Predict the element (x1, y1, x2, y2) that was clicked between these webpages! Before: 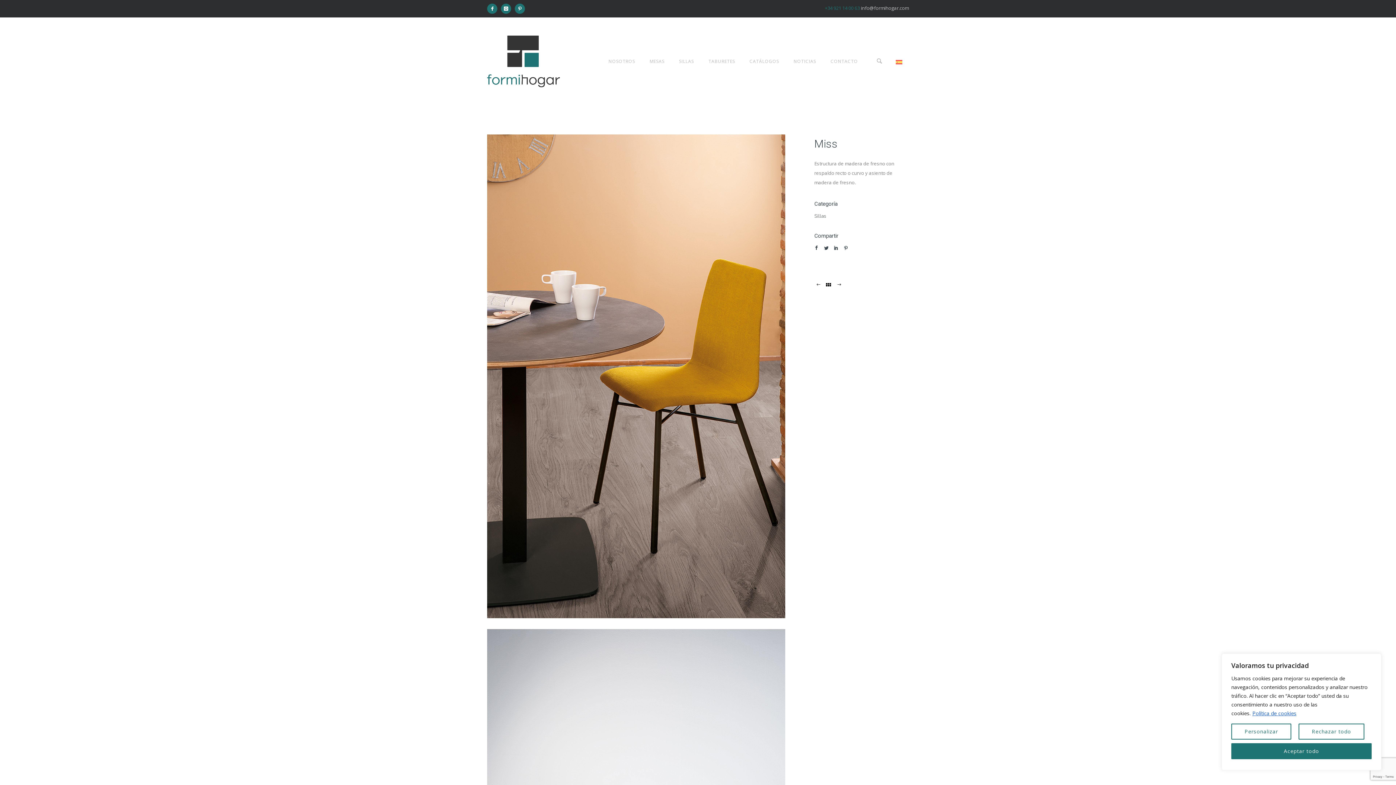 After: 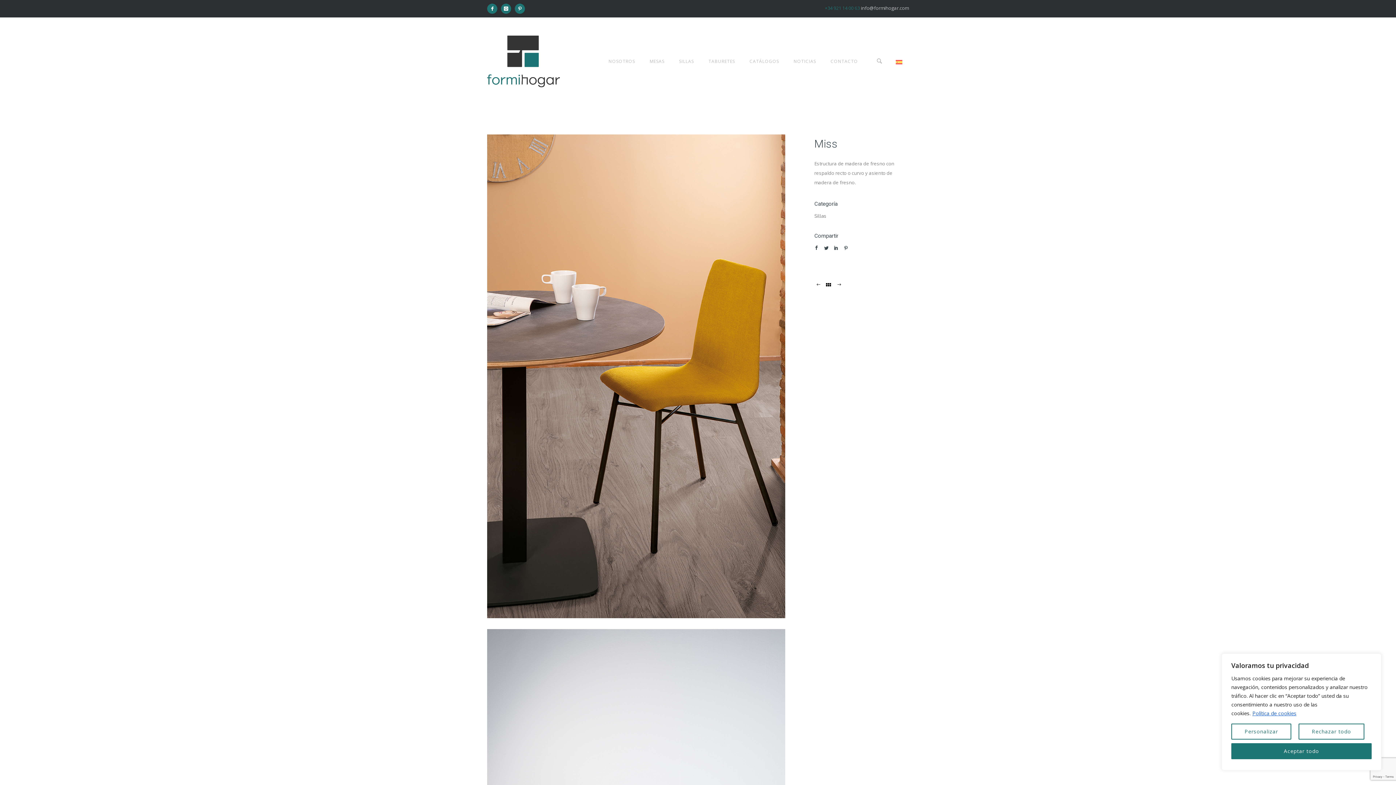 Action: bbox: (1252, 709, 1297, 717) label: Política de cookies